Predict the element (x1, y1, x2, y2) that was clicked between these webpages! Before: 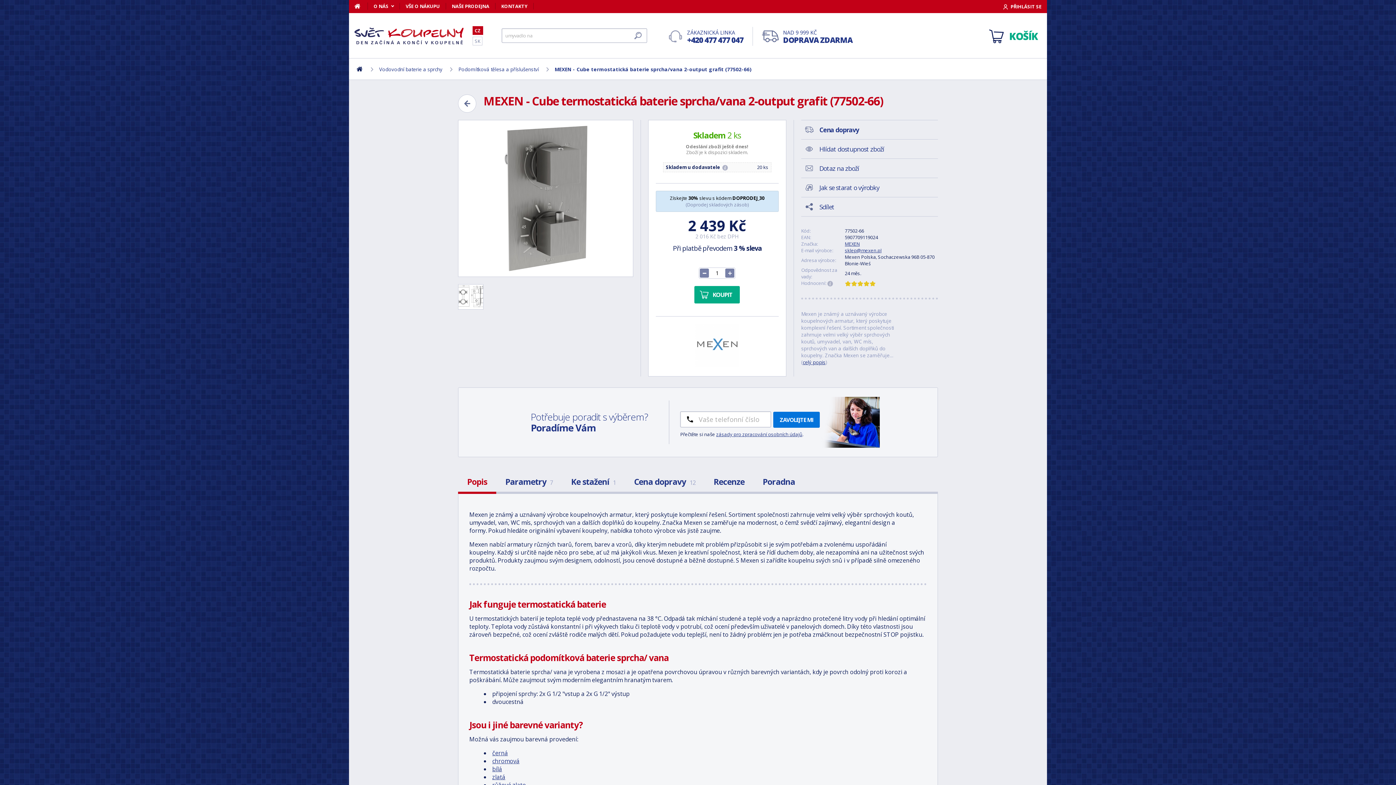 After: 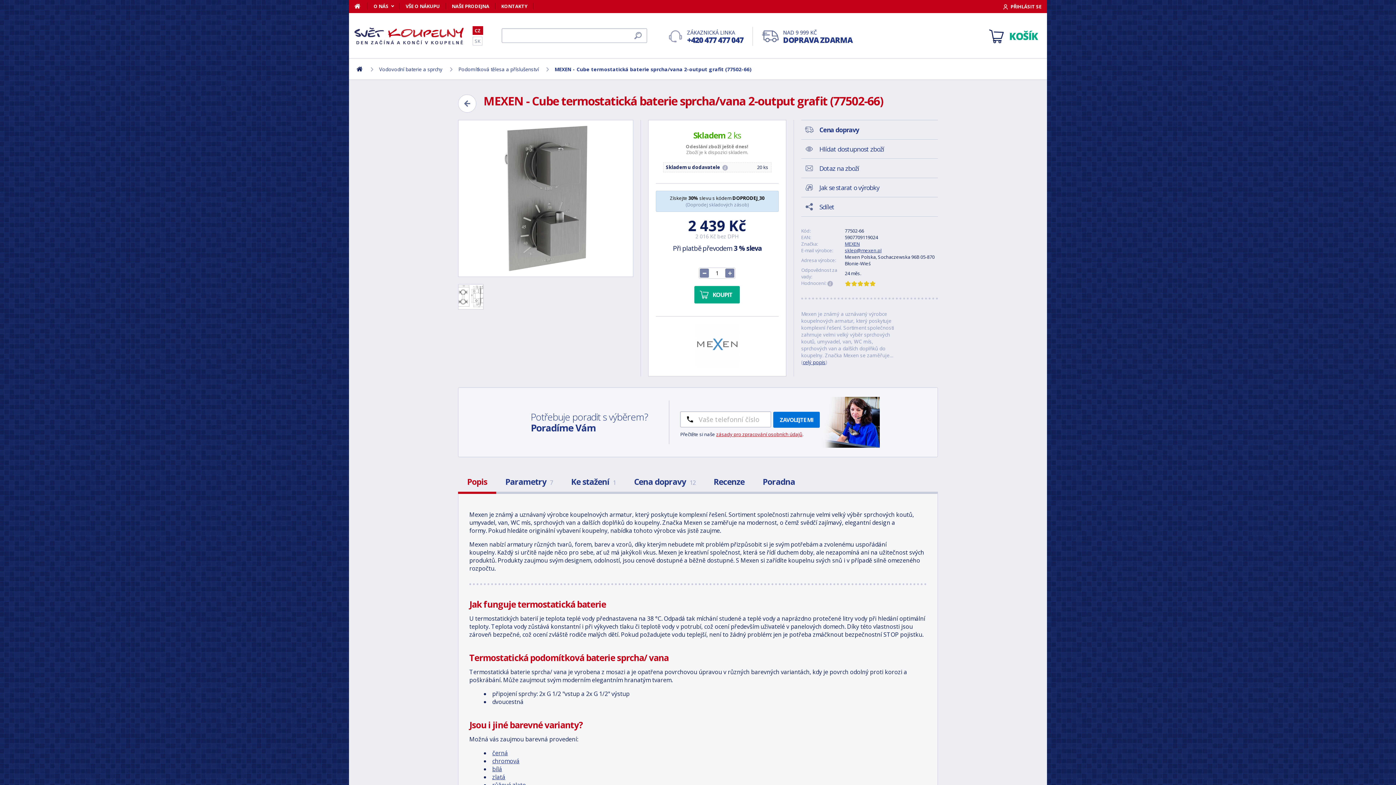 Action: label: zásady pro zpracování osobních údajů bbox: (716, 431, 802, 437)